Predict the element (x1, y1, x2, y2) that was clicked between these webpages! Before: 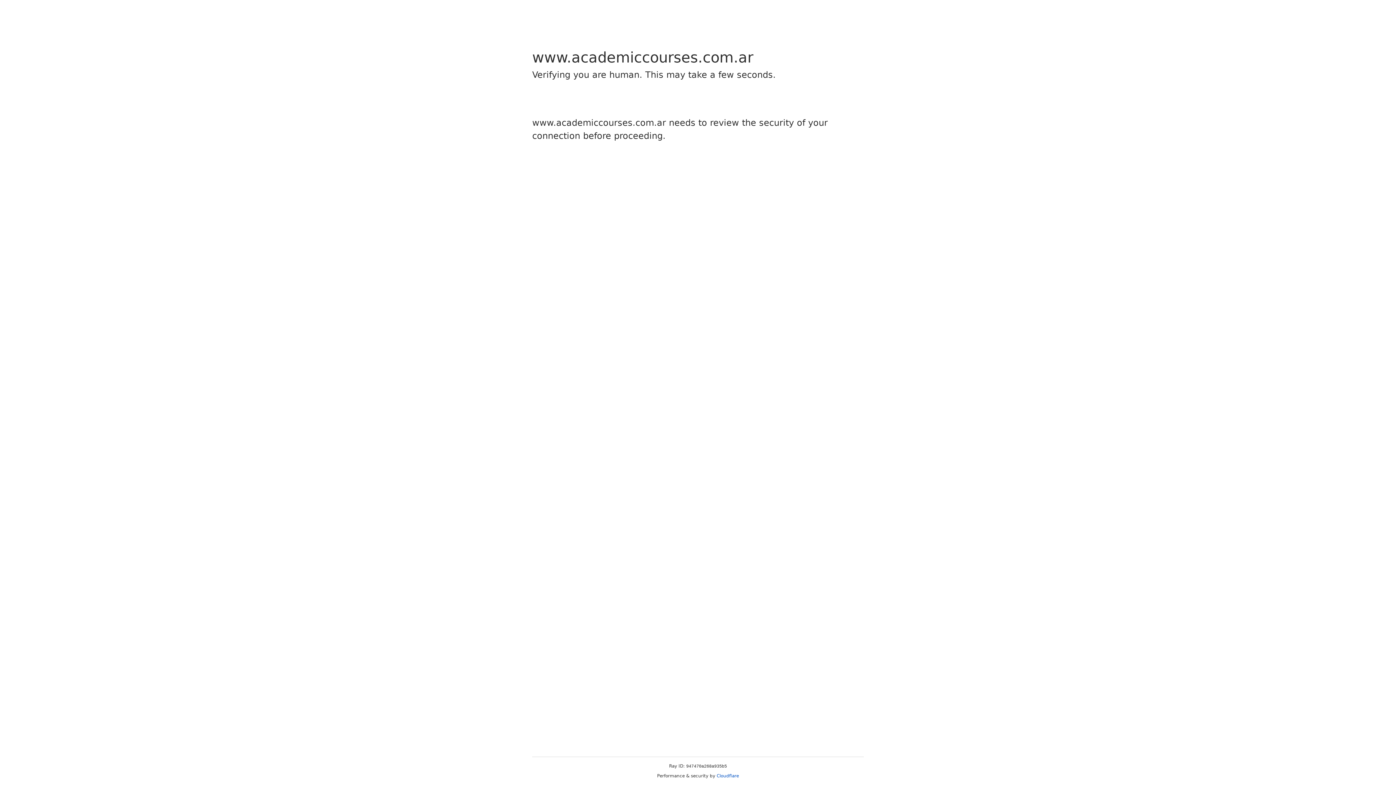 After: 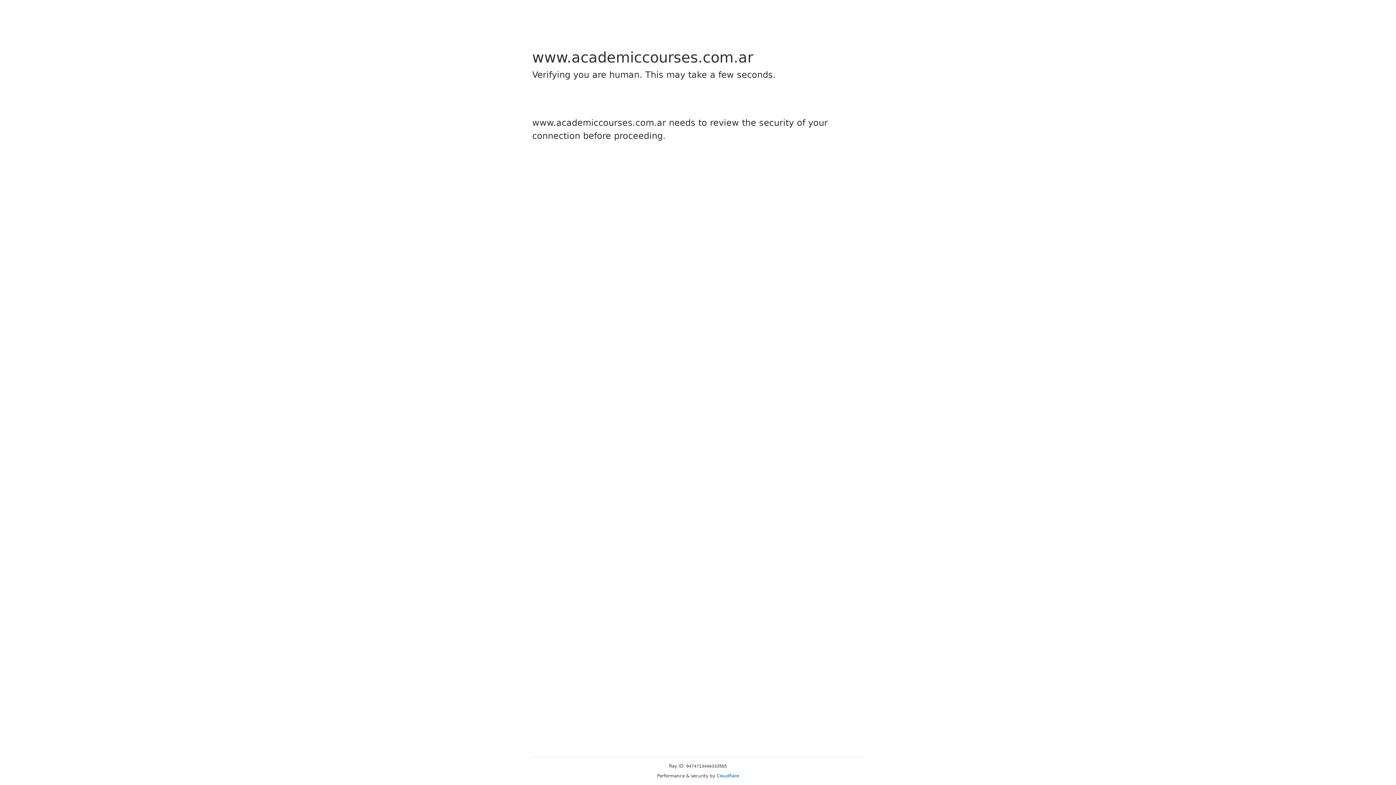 Action: label: Cloudflare bbox: (716, 773, 739, 778)